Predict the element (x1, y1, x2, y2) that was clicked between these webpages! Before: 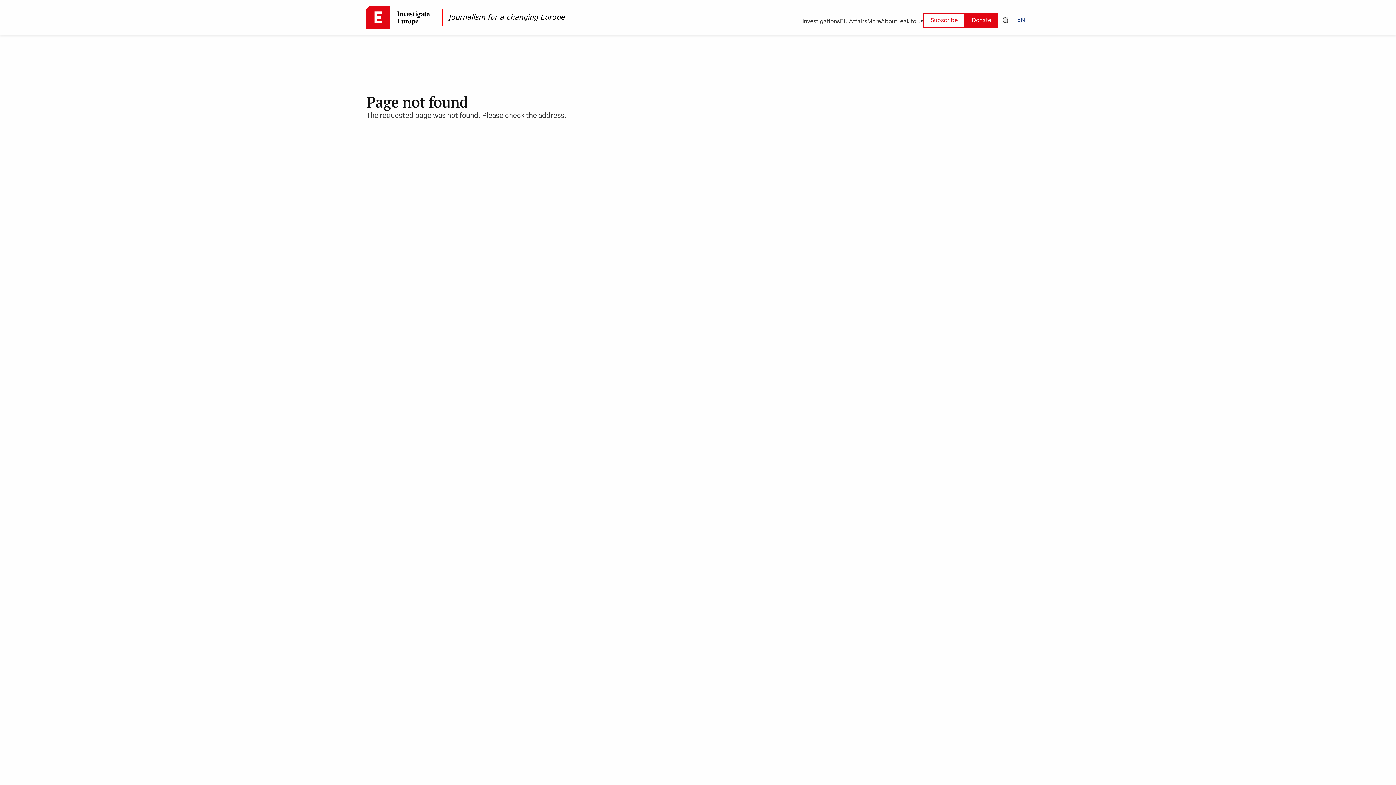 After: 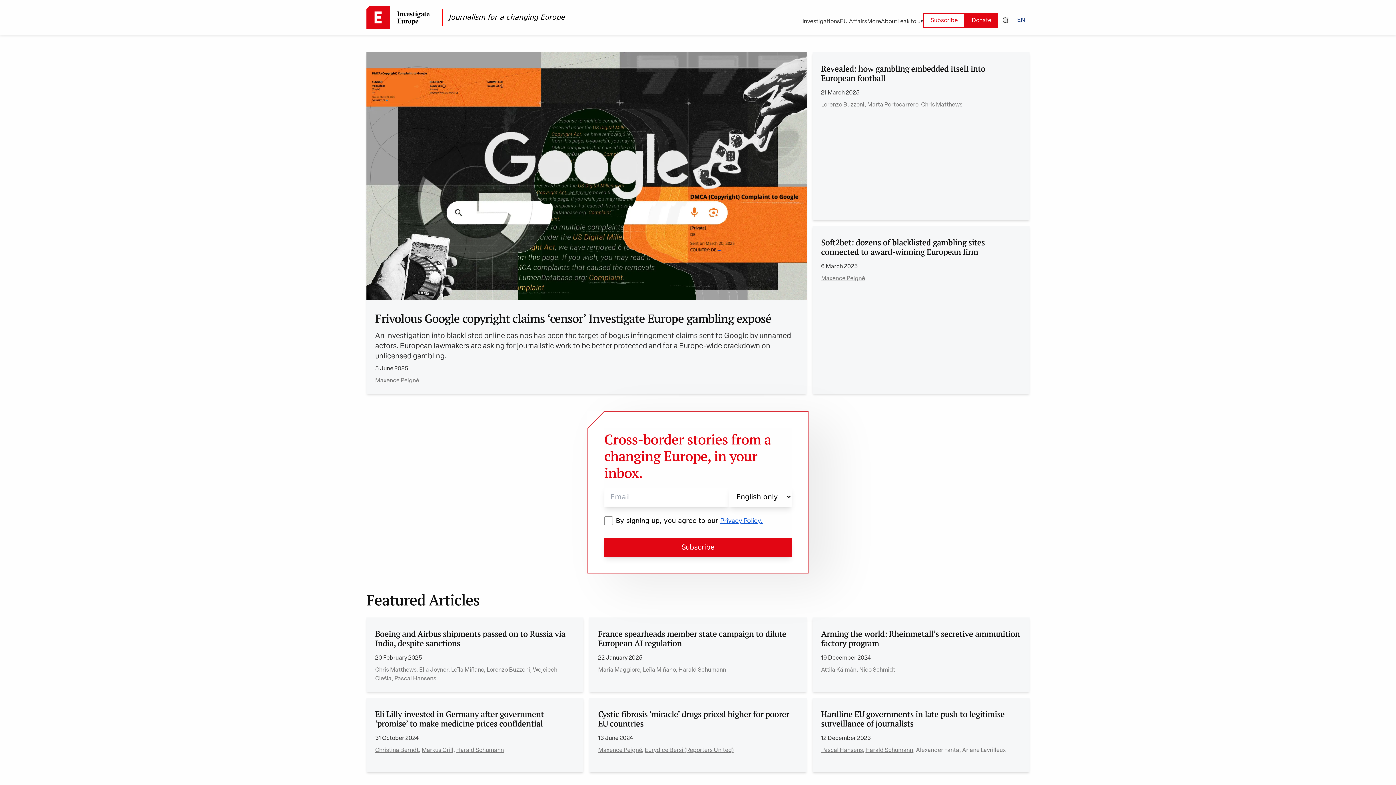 Action: bbox: (366, 5, 436, 29)